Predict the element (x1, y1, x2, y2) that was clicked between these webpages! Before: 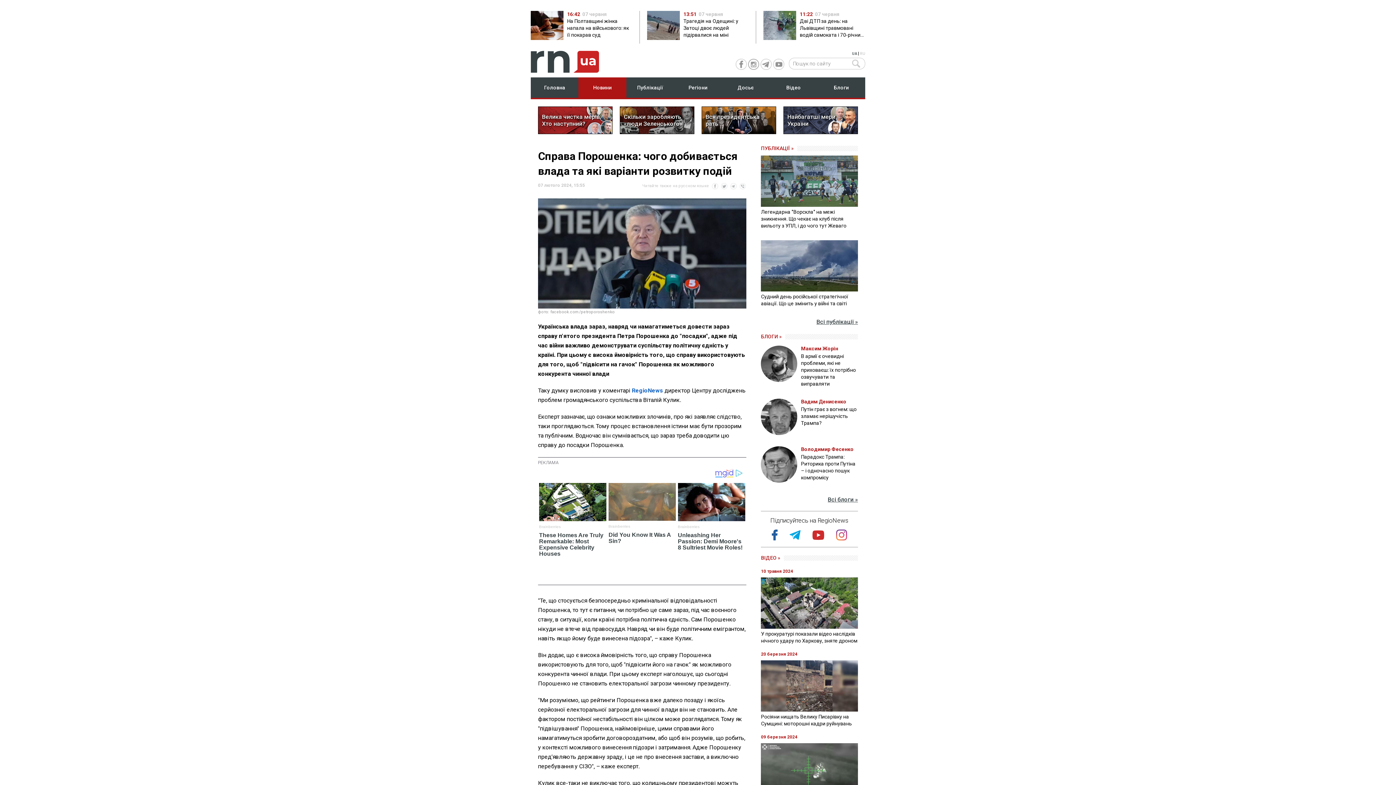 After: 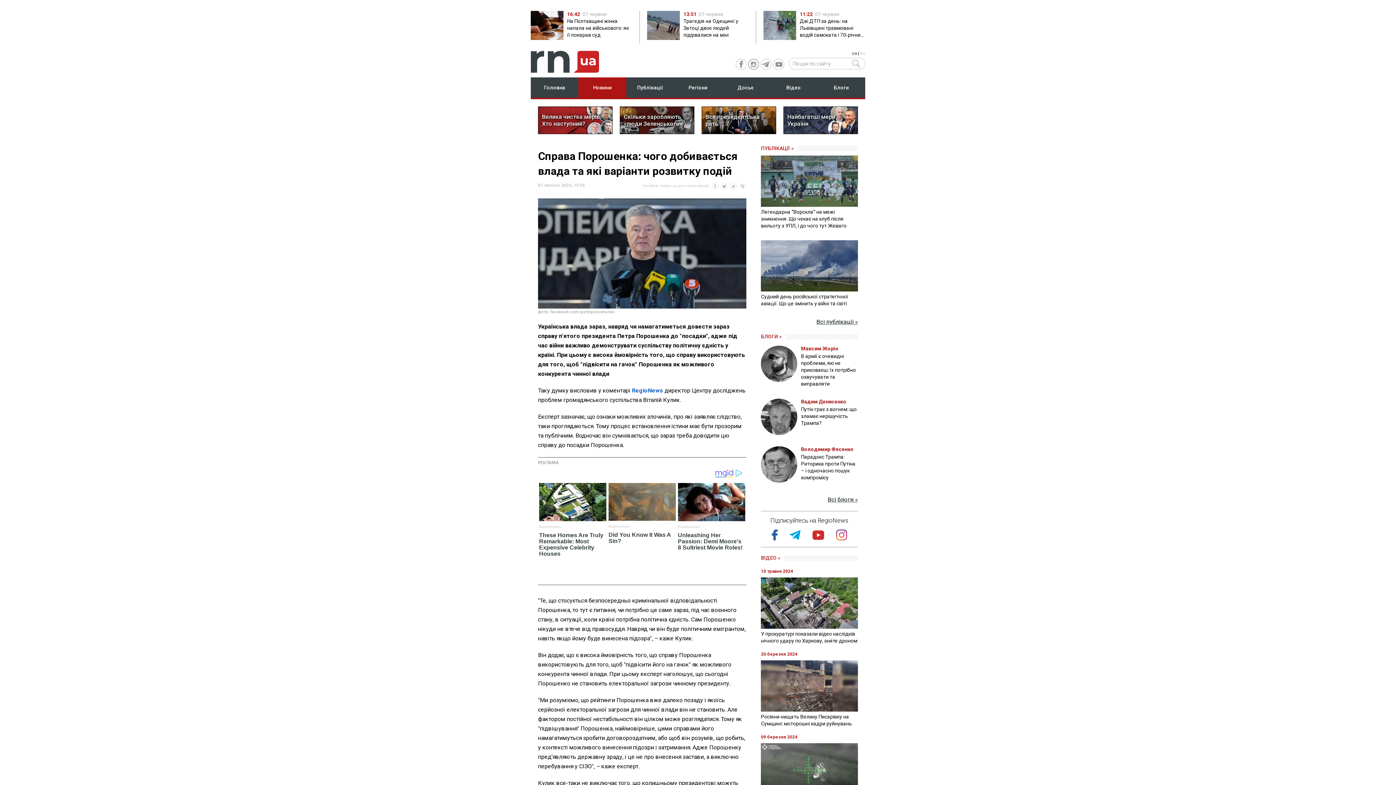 Action: bbox: (784, 530, 806, 541)